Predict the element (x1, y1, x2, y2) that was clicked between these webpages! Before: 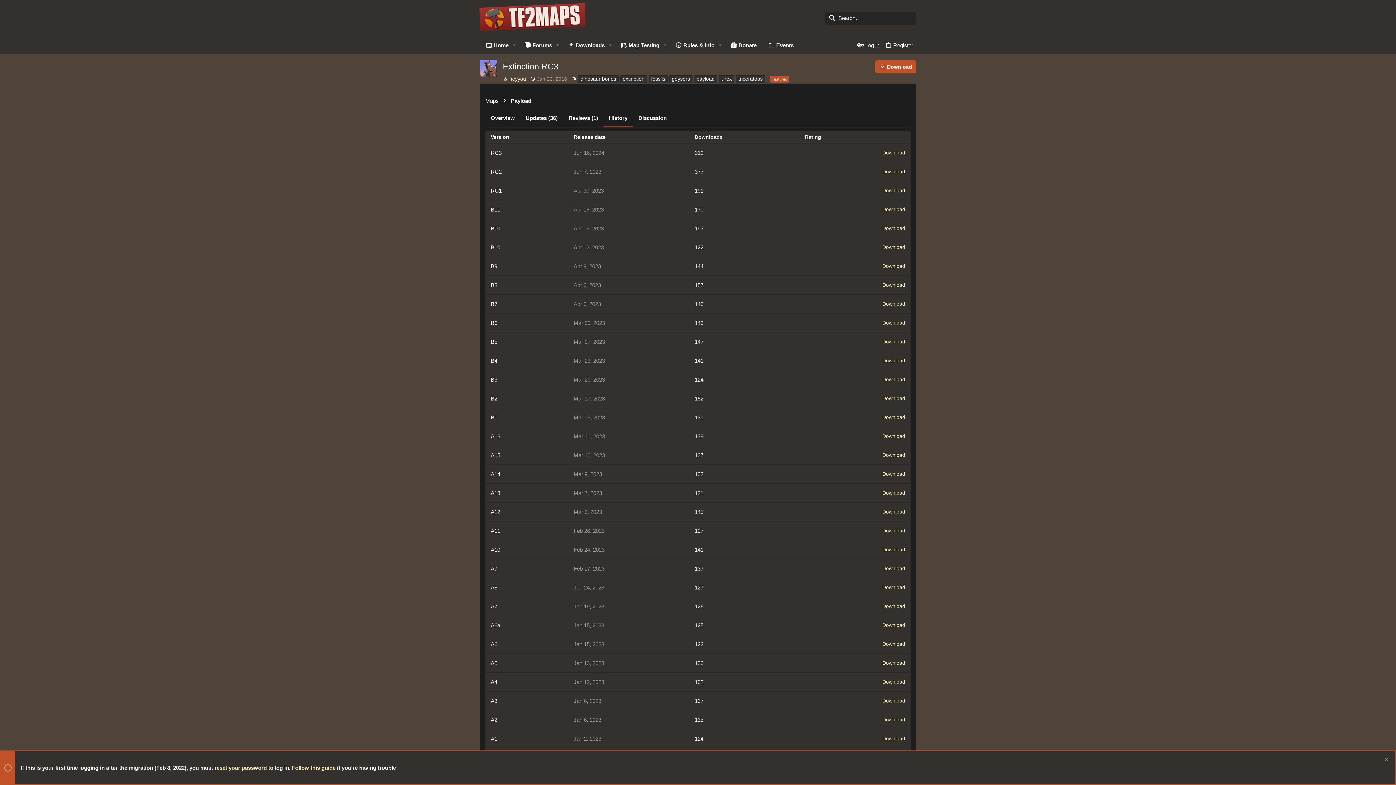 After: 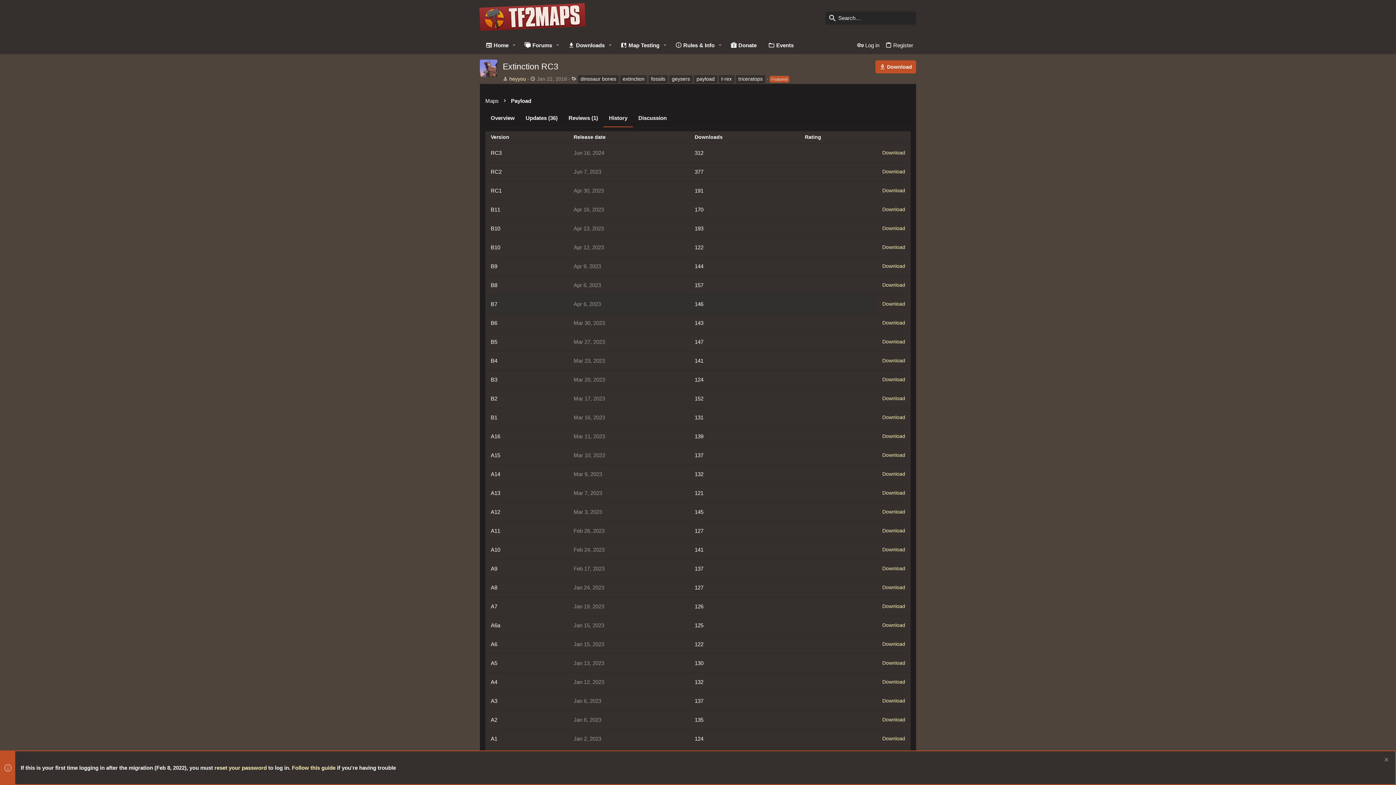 Action: bbox: (877, 295, 910, 313) label: Download